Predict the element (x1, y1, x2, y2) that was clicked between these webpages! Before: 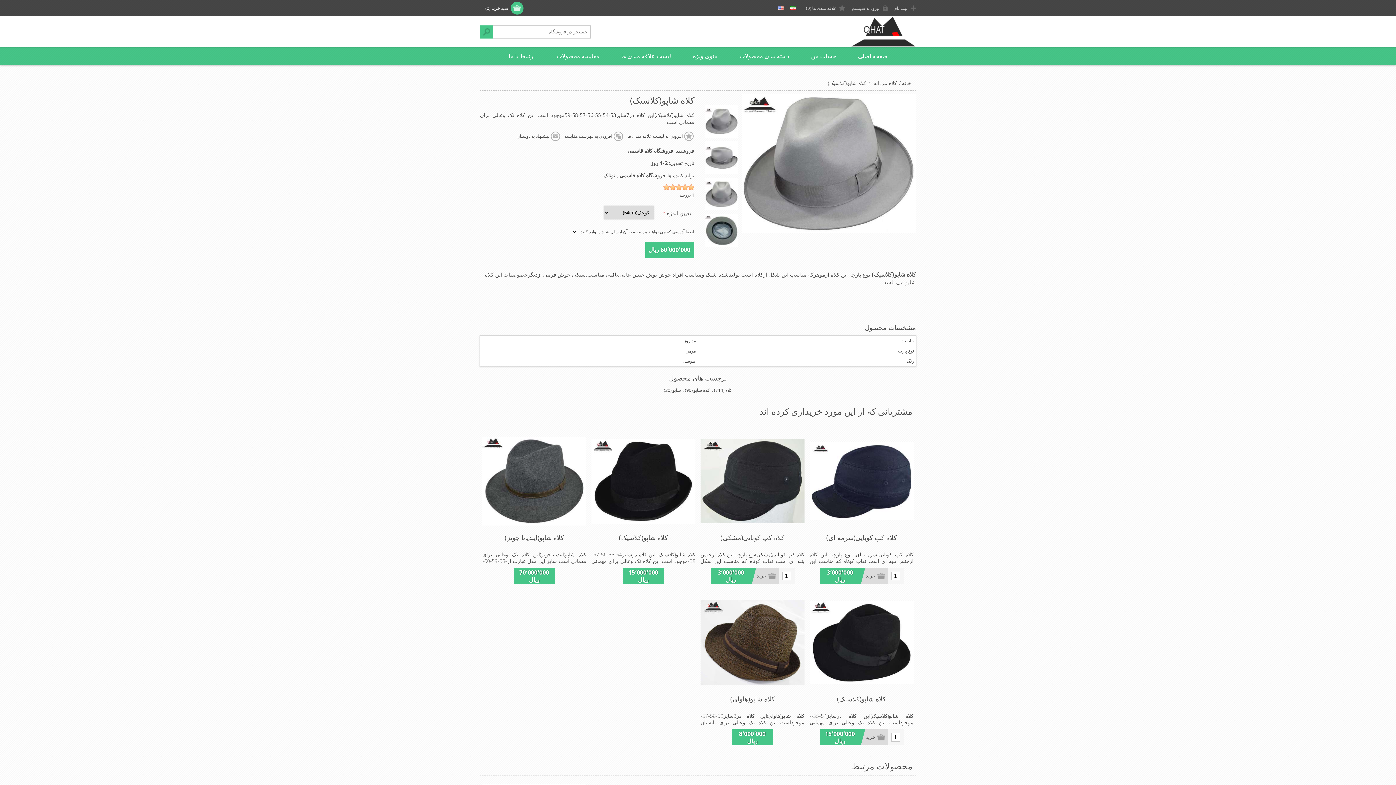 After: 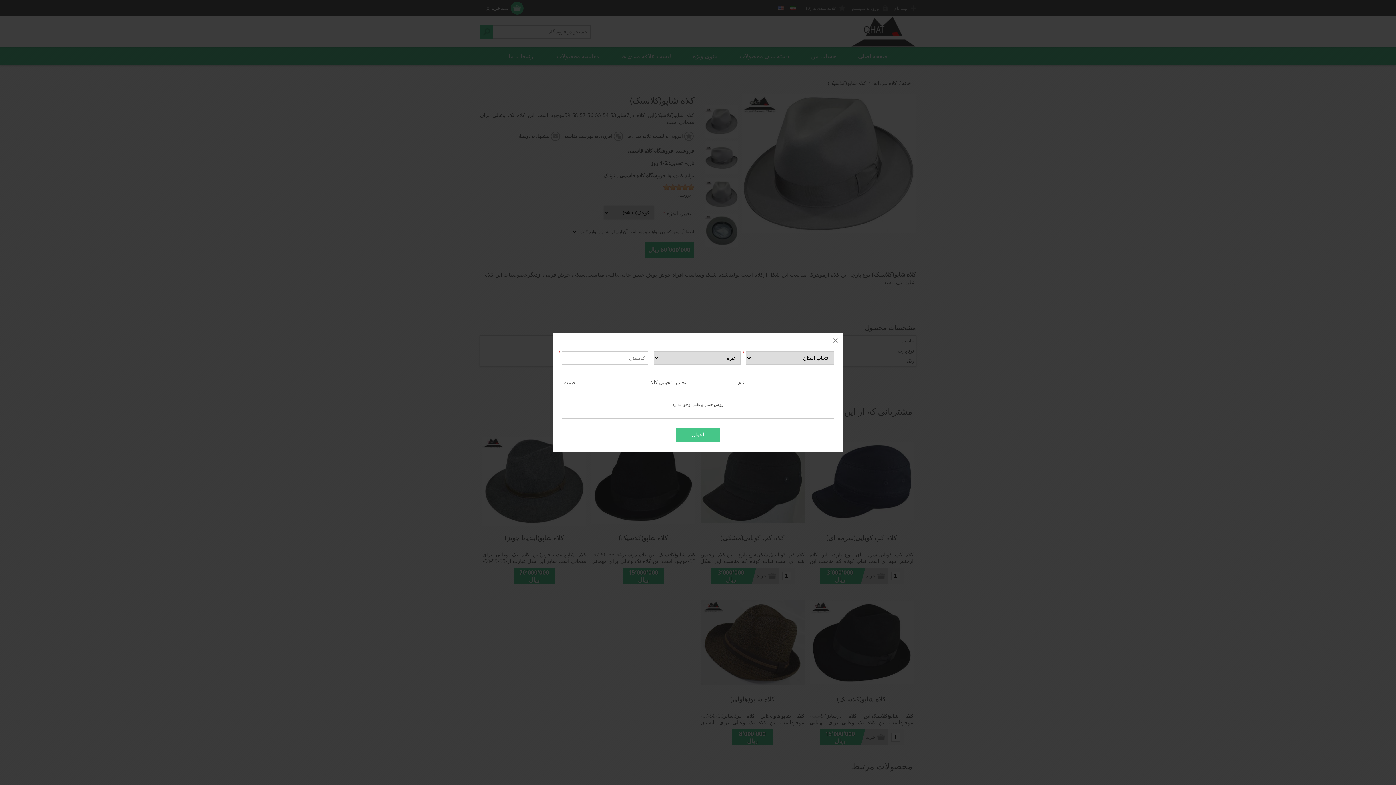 Action: bbox: (573, 228, 694, 234) label: لطفا آدرسی که می‌خواهید مرسوله به آن ارسال شود را وارد کنید.